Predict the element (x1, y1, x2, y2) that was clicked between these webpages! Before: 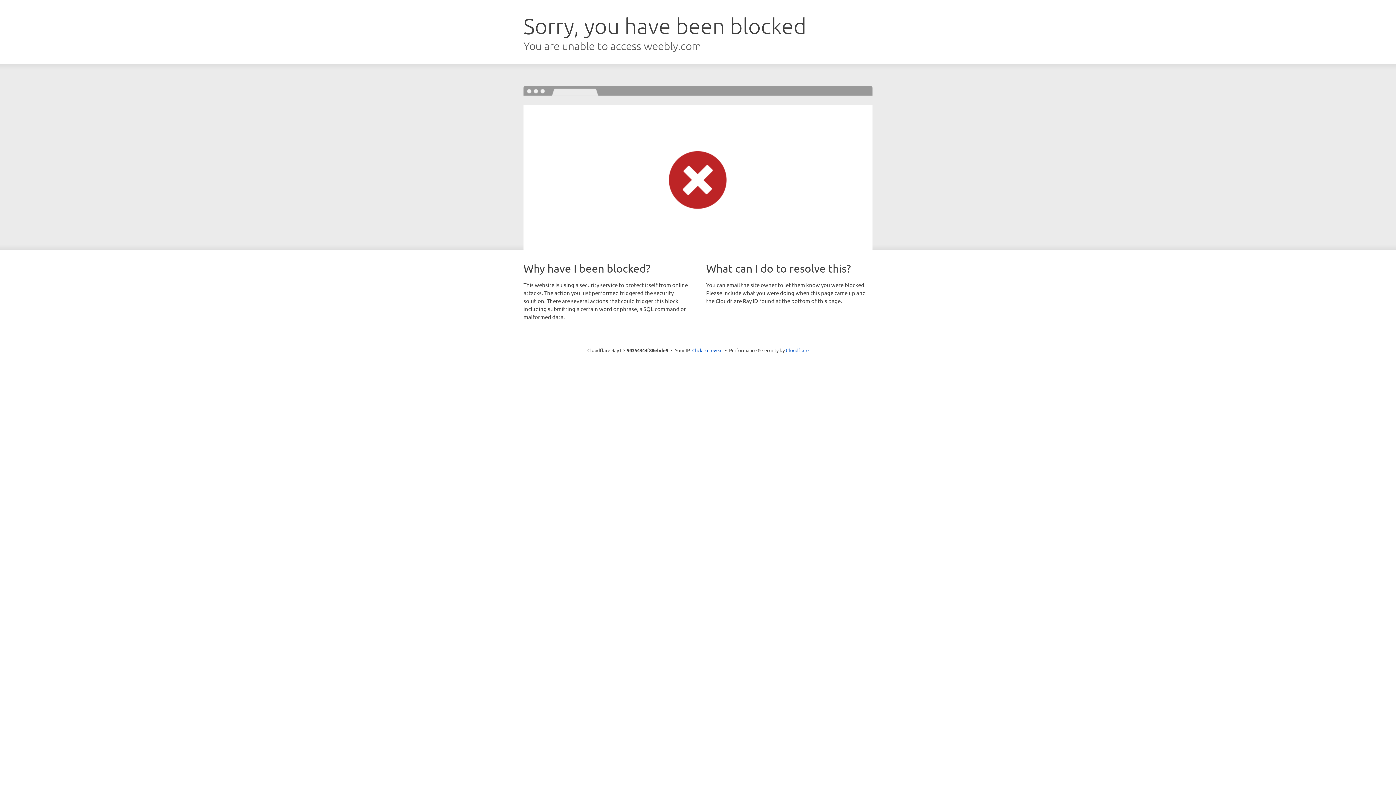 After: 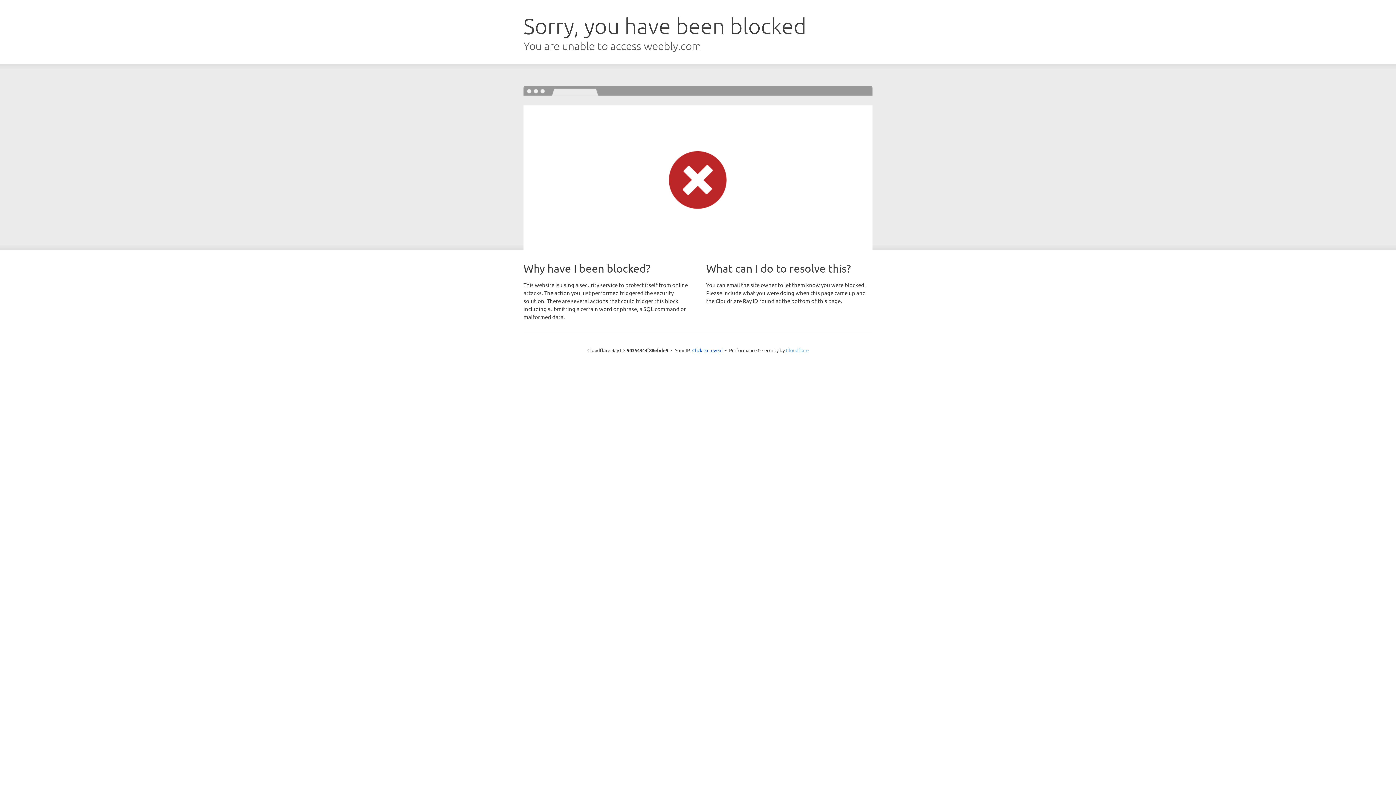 Action: label: Cloudflare bbox: (786, 347, 808, 353)